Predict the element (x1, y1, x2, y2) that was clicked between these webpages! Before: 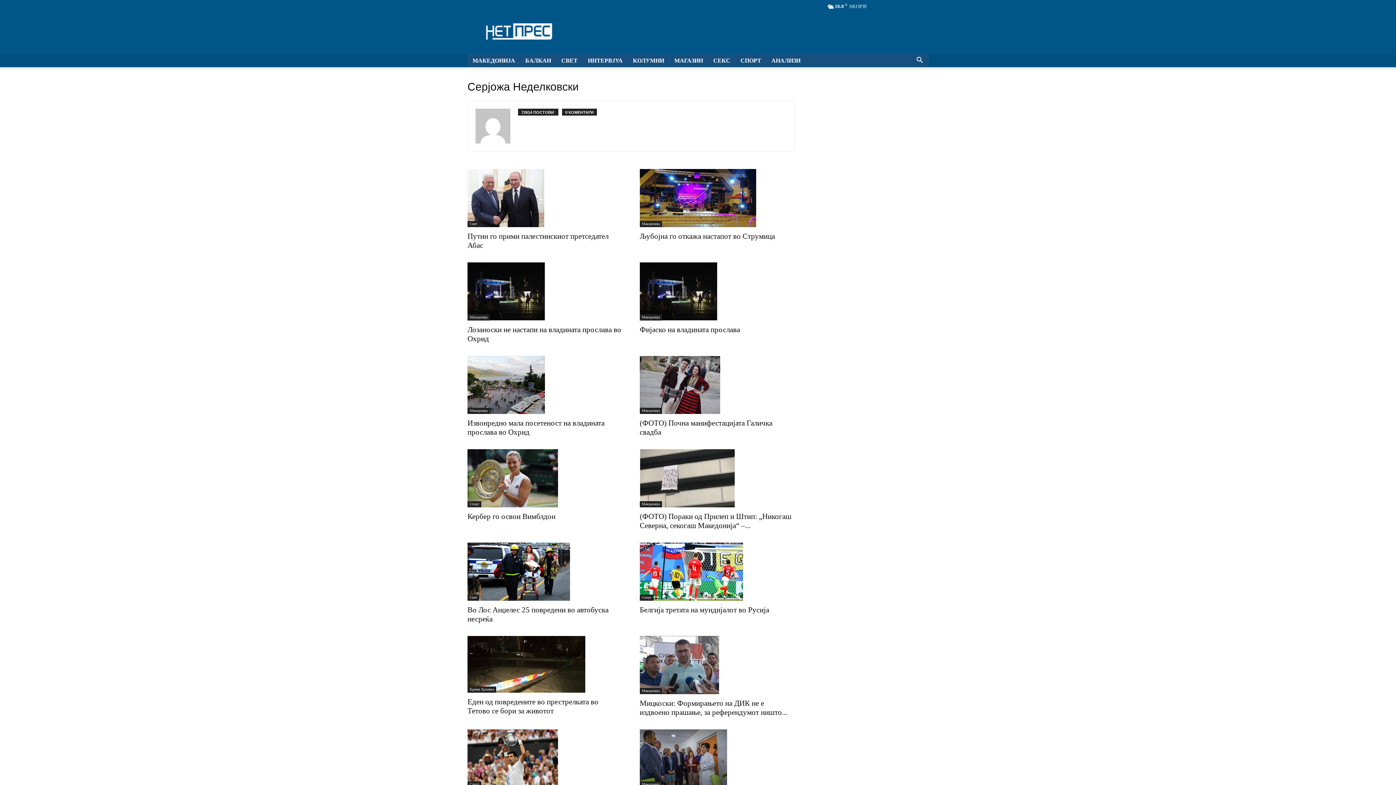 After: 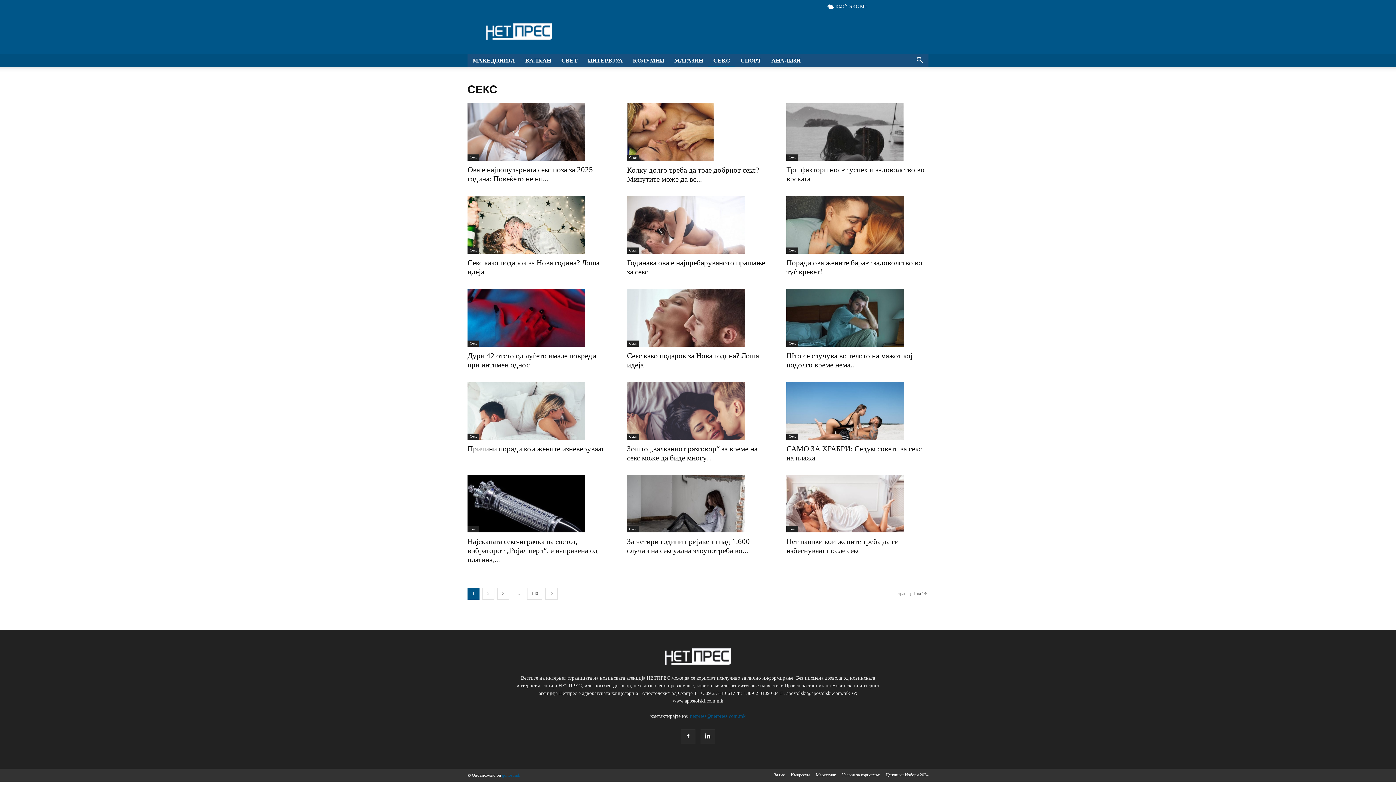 Action: label: СЕКС bbox: (708, 54, 735, 67)